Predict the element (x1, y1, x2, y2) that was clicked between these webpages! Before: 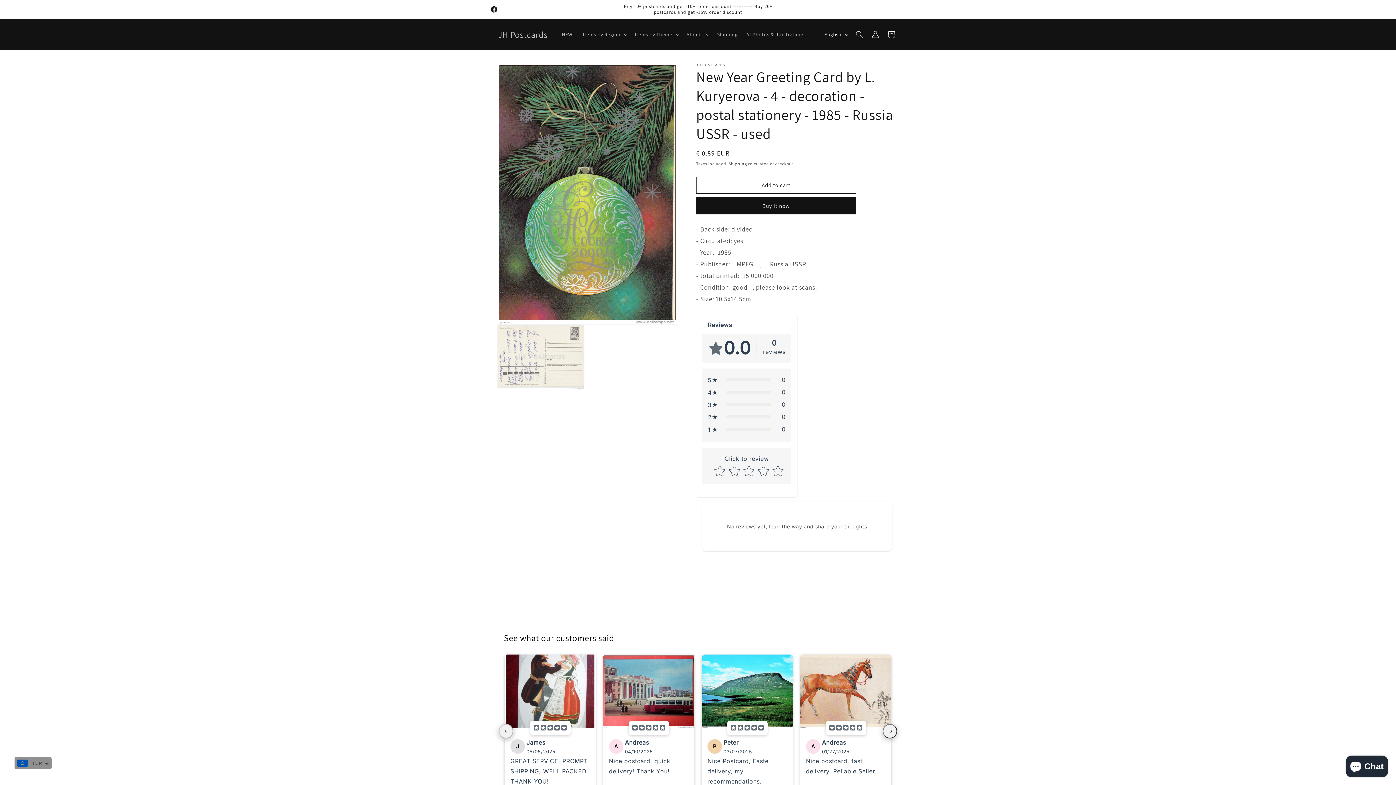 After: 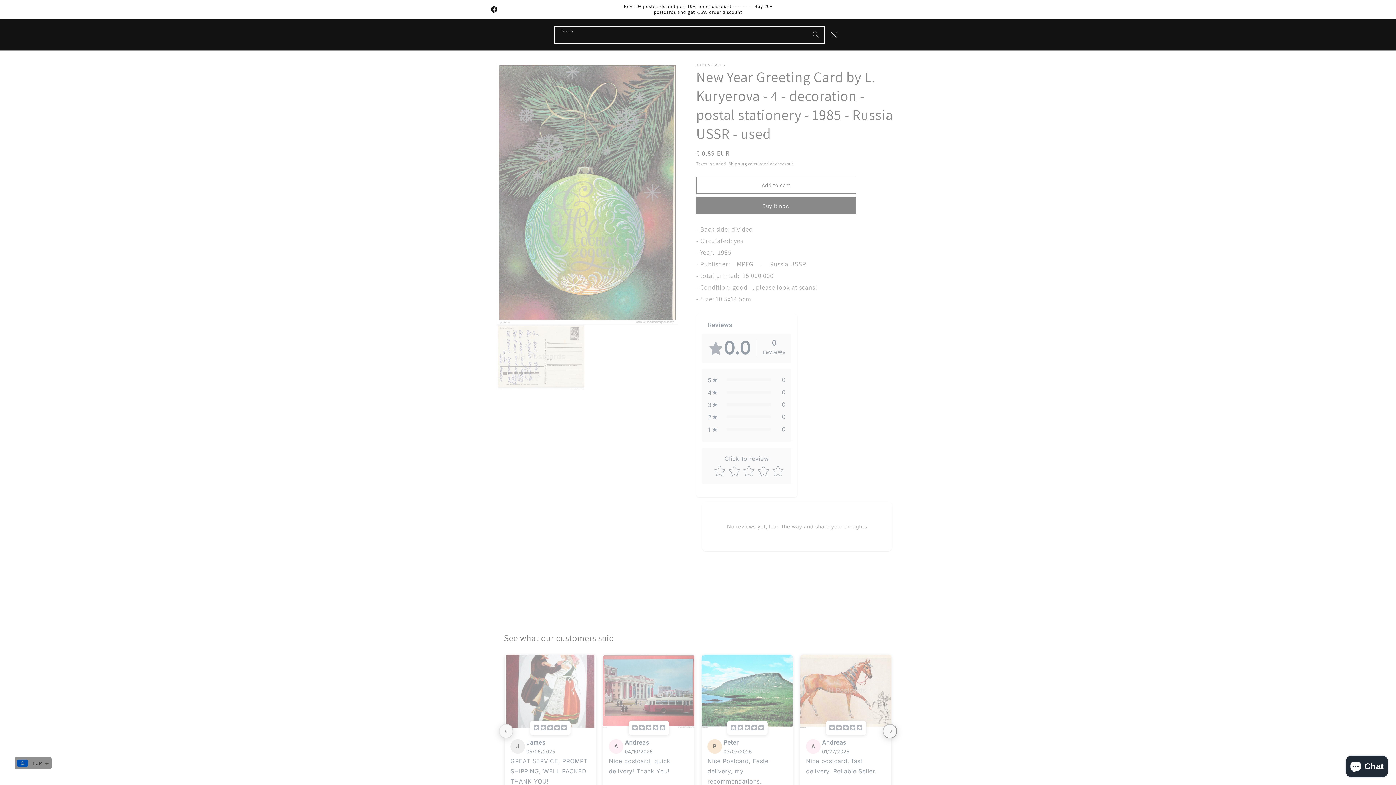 Action: label: Search bbox: (851, 26, 867, 42)